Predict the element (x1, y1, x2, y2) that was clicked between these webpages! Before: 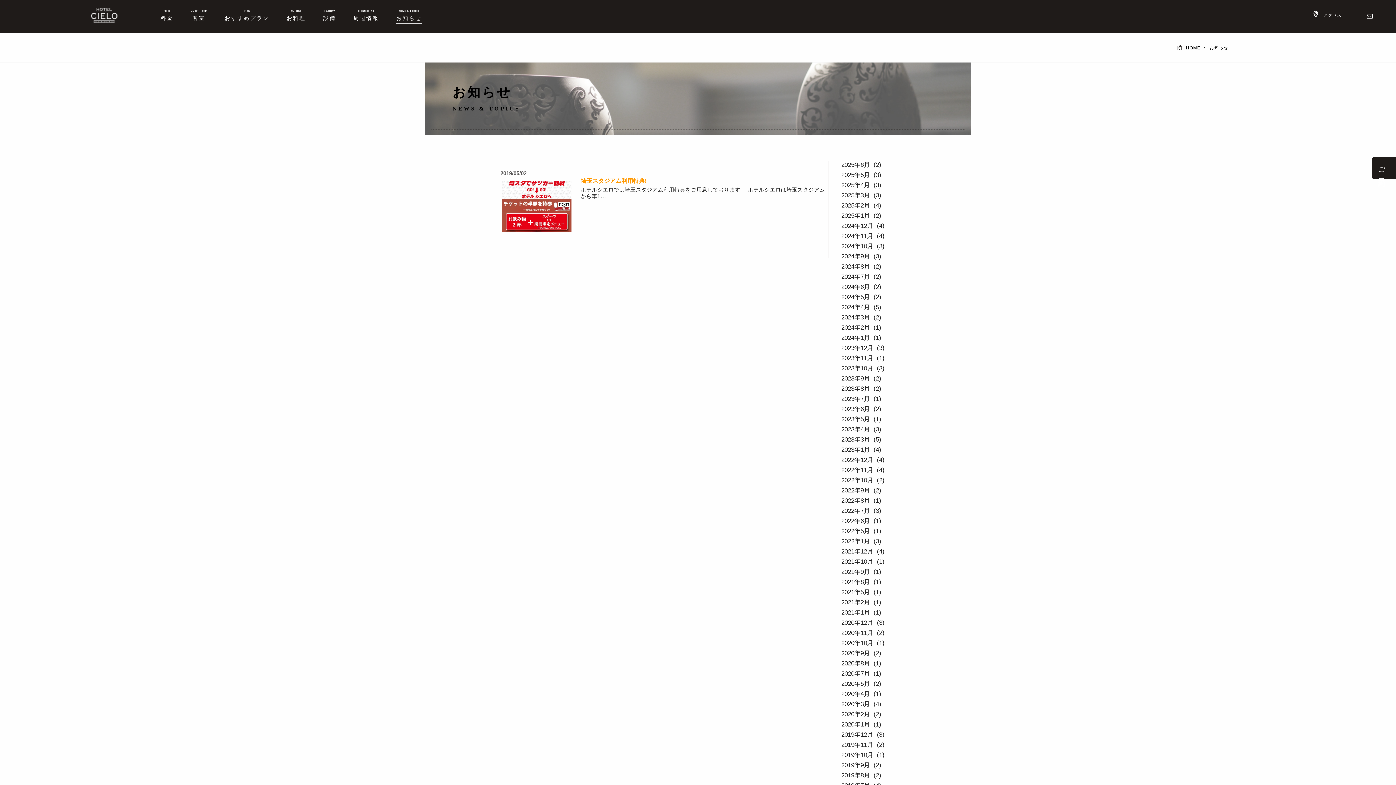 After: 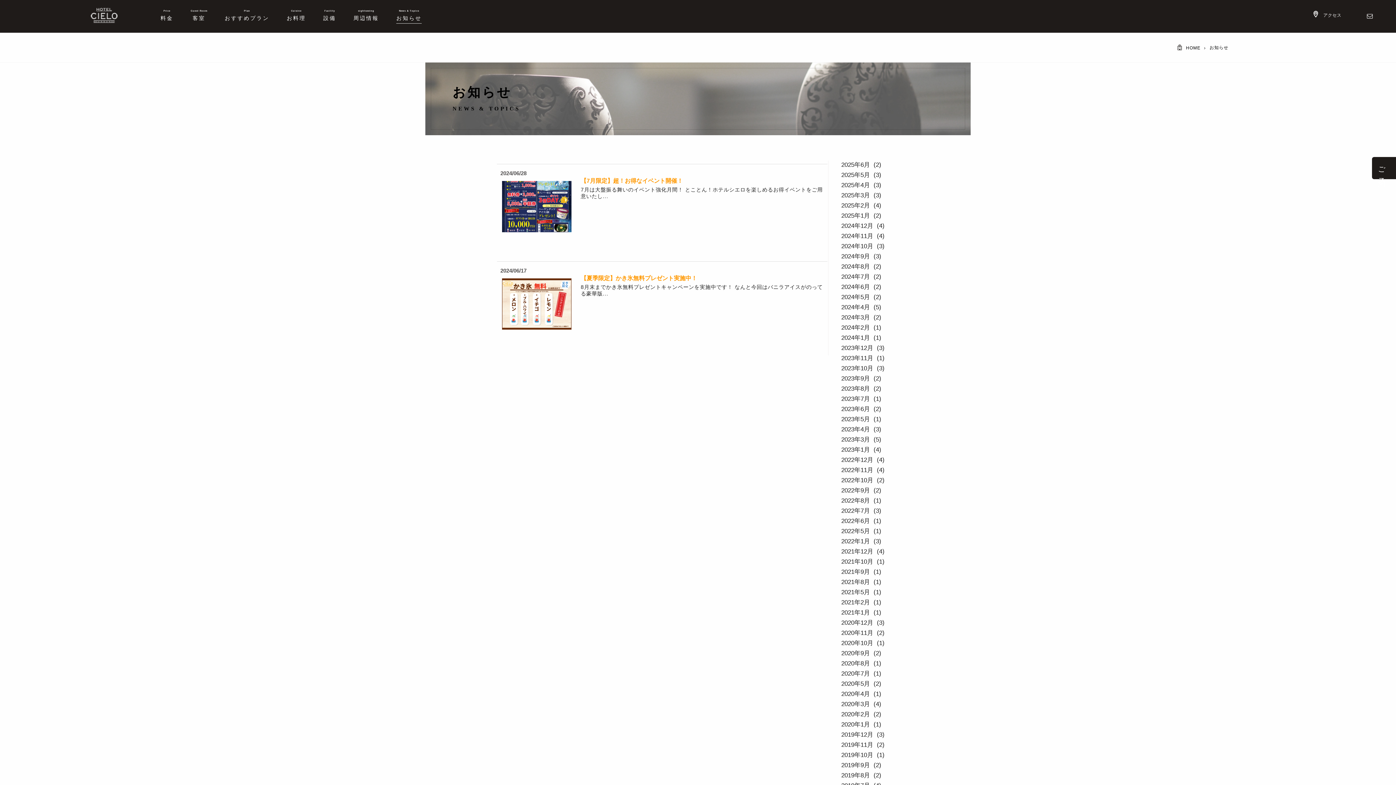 Action: label: 20246 bbox: (841, 284, 870, 290)